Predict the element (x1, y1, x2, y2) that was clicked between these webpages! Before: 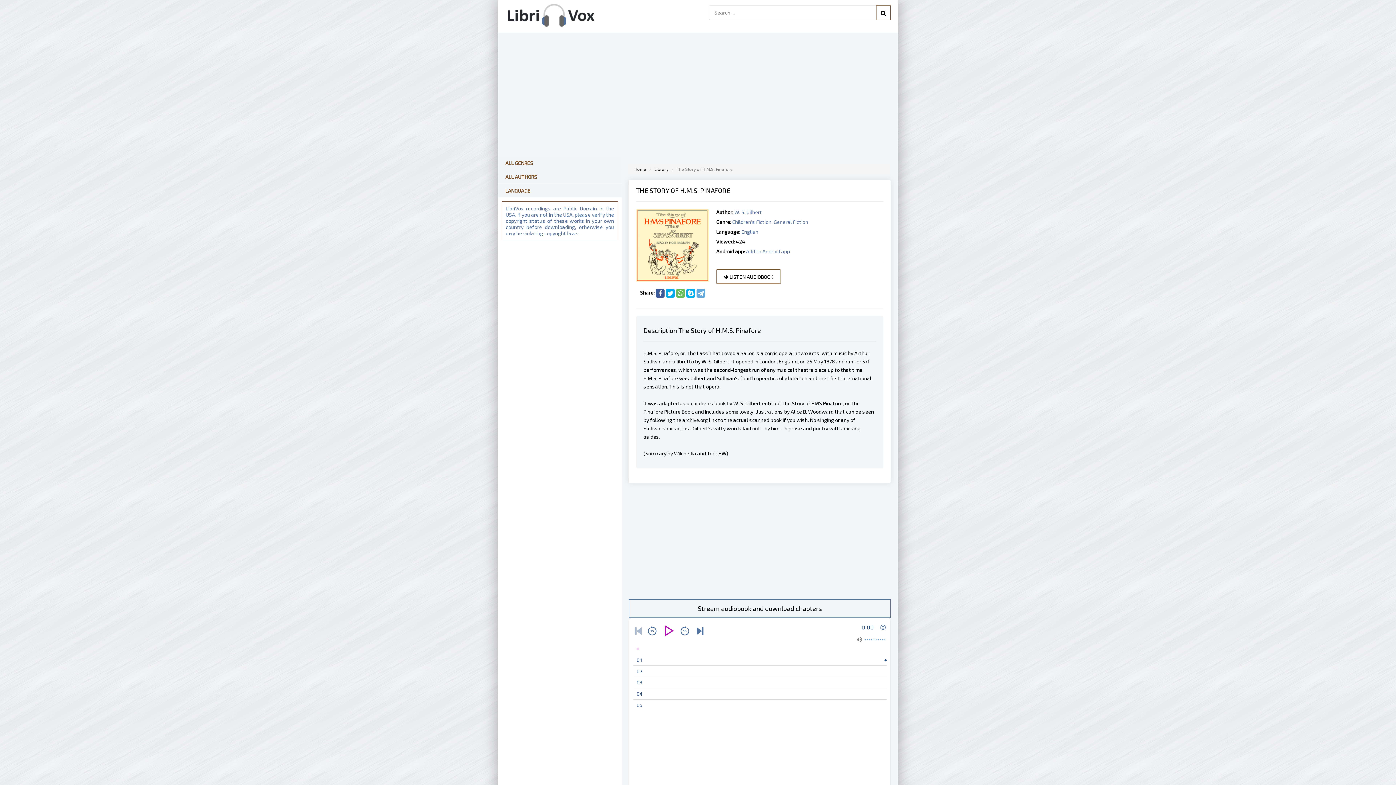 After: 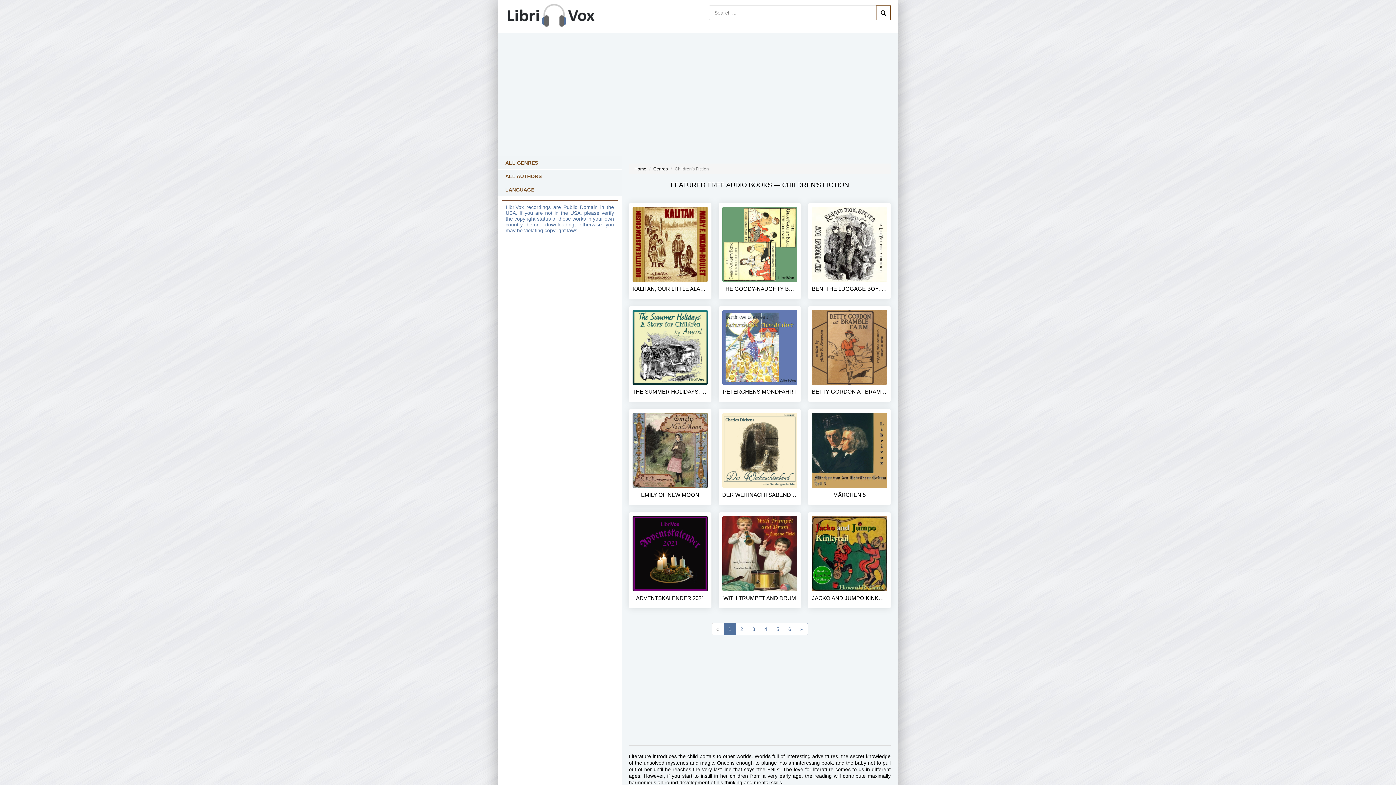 Action: label: Children's Fiction bbox: (732, 218, 771, 225)